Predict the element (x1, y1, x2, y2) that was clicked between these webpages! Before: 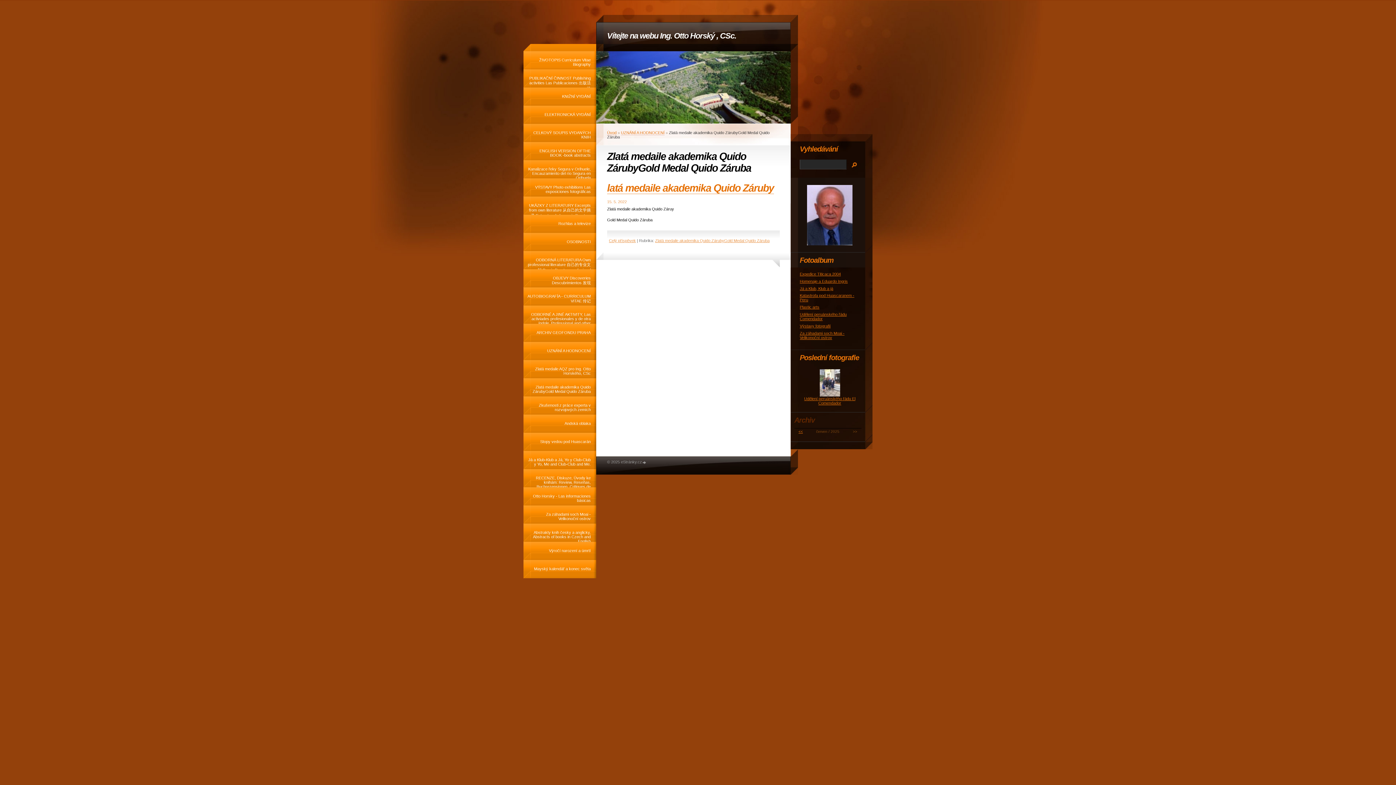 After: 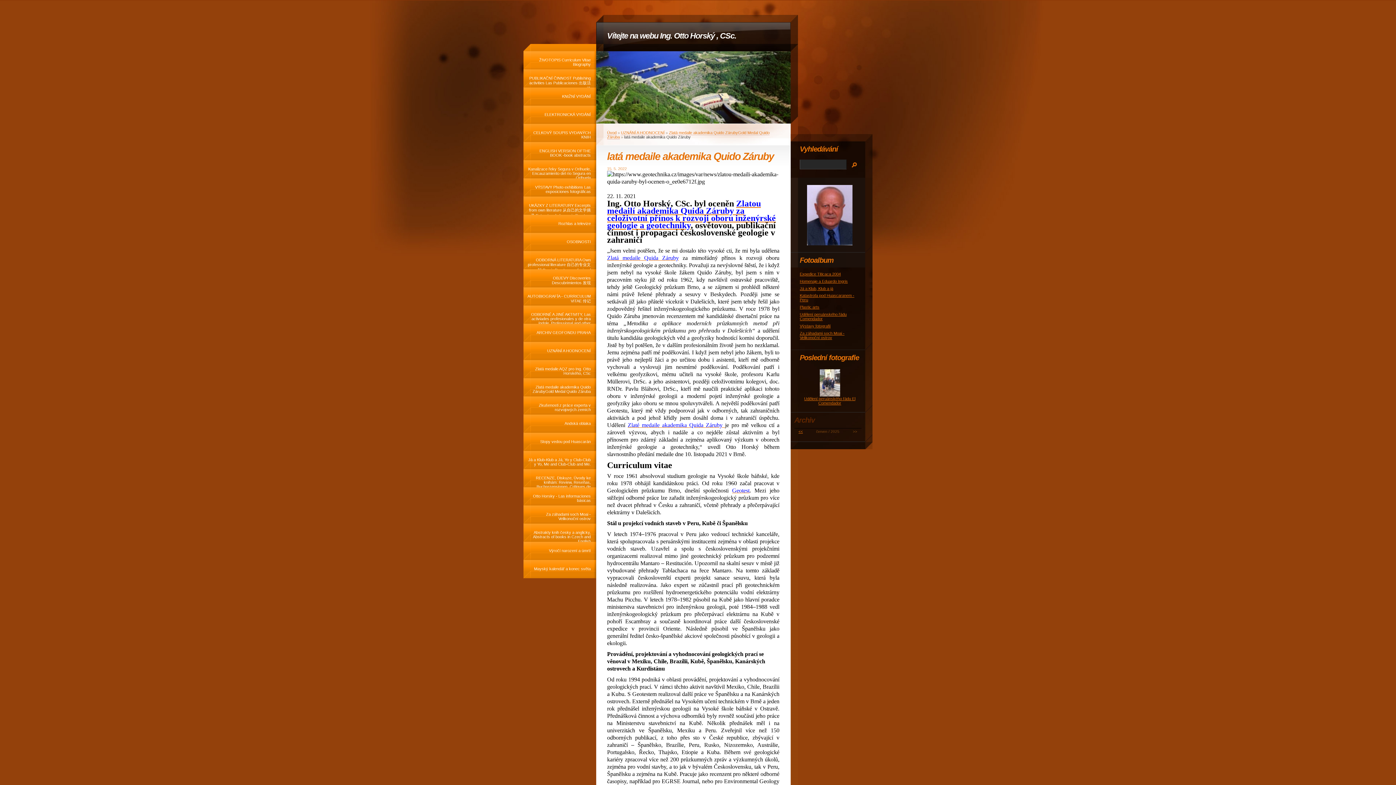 Action: bbox: (607, 182, 774, 194) label: latá medaile akademika Quido Záruby